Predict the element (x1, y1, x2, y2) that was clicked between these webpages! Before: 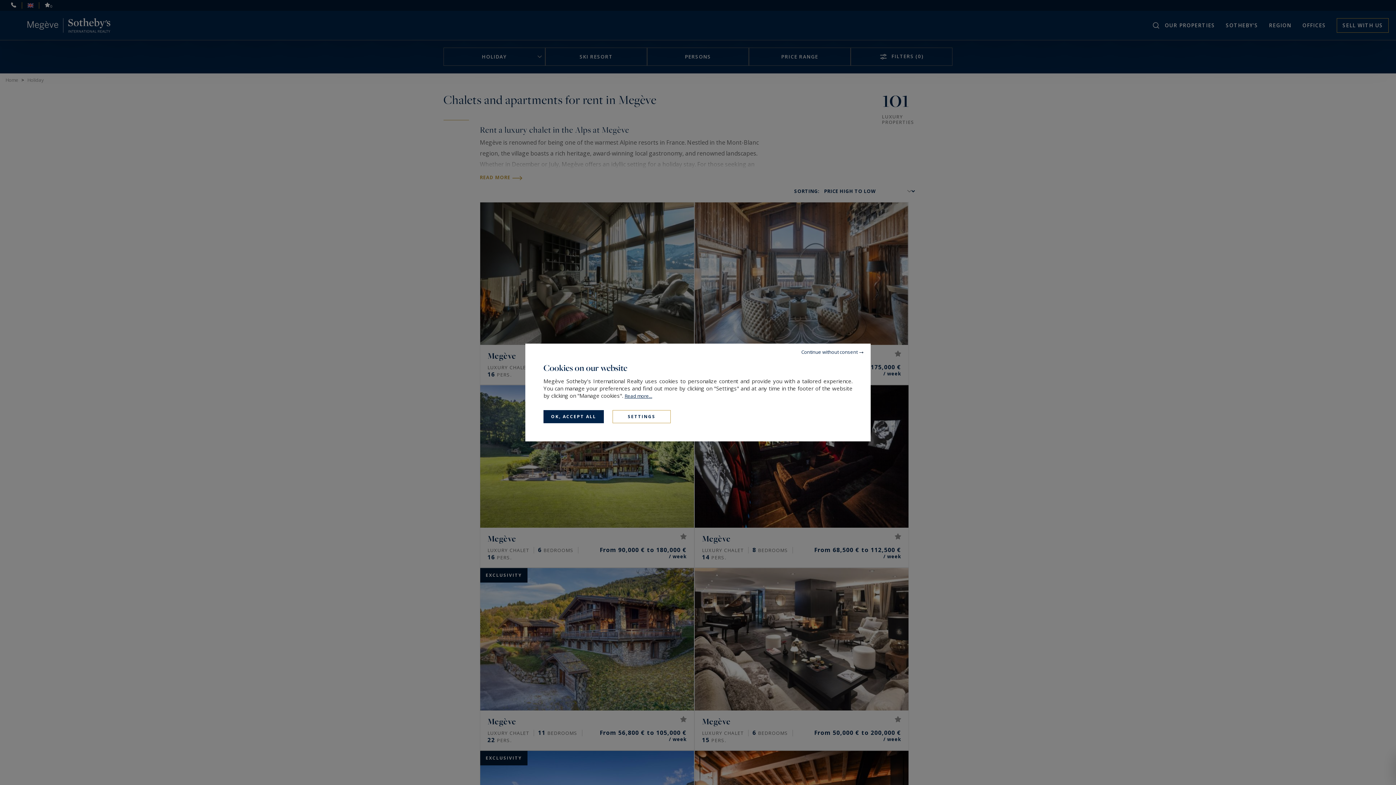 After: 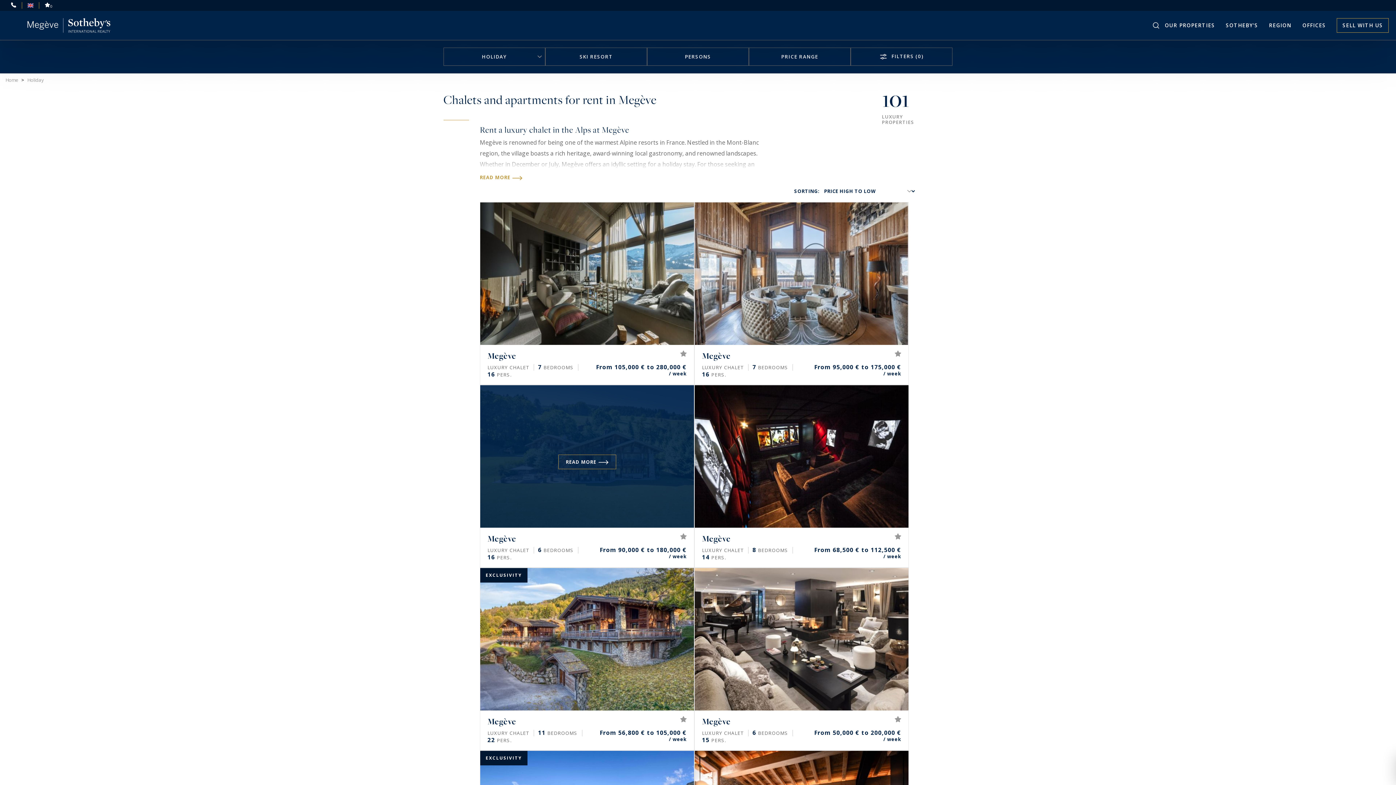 Action: bbox: (543, 410, 604, 423) label: OK, ACCEPT ALL